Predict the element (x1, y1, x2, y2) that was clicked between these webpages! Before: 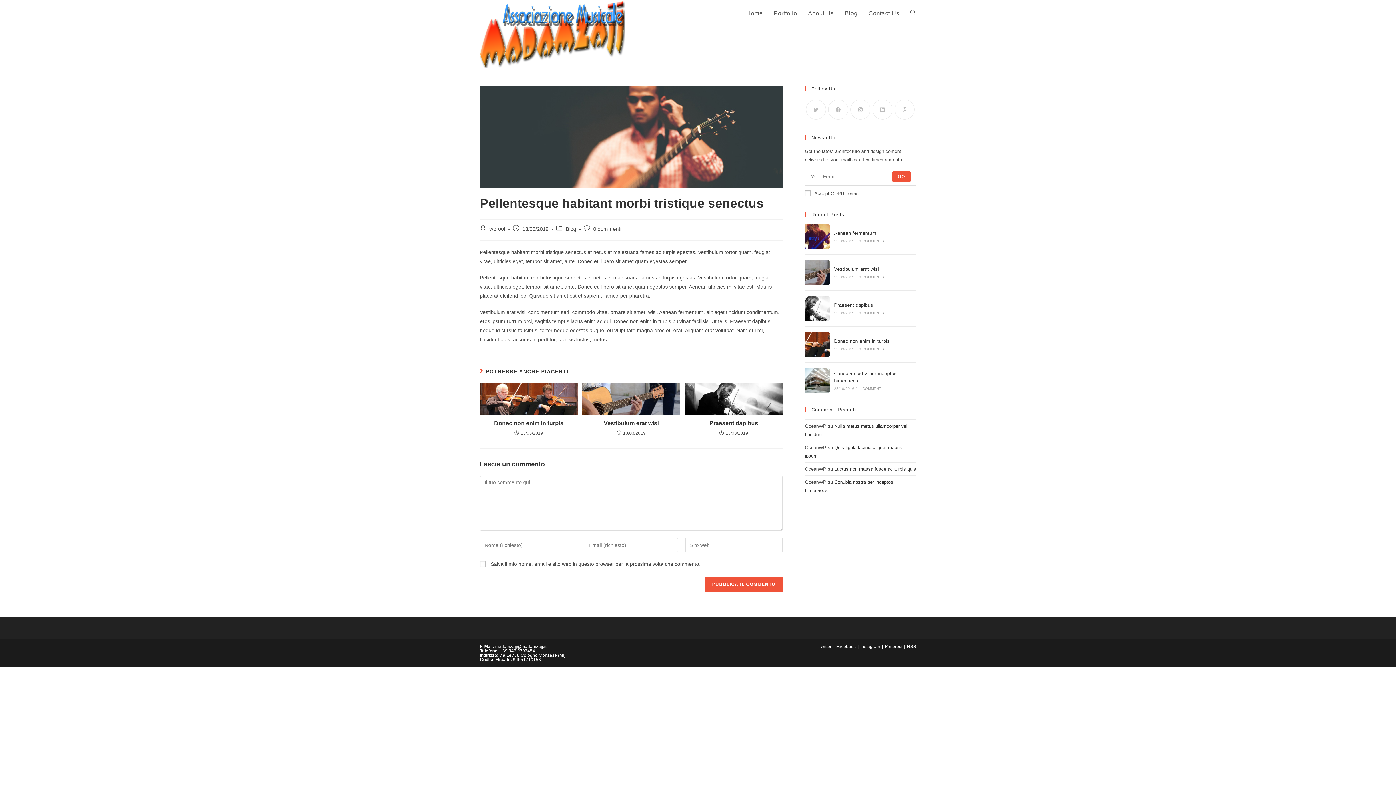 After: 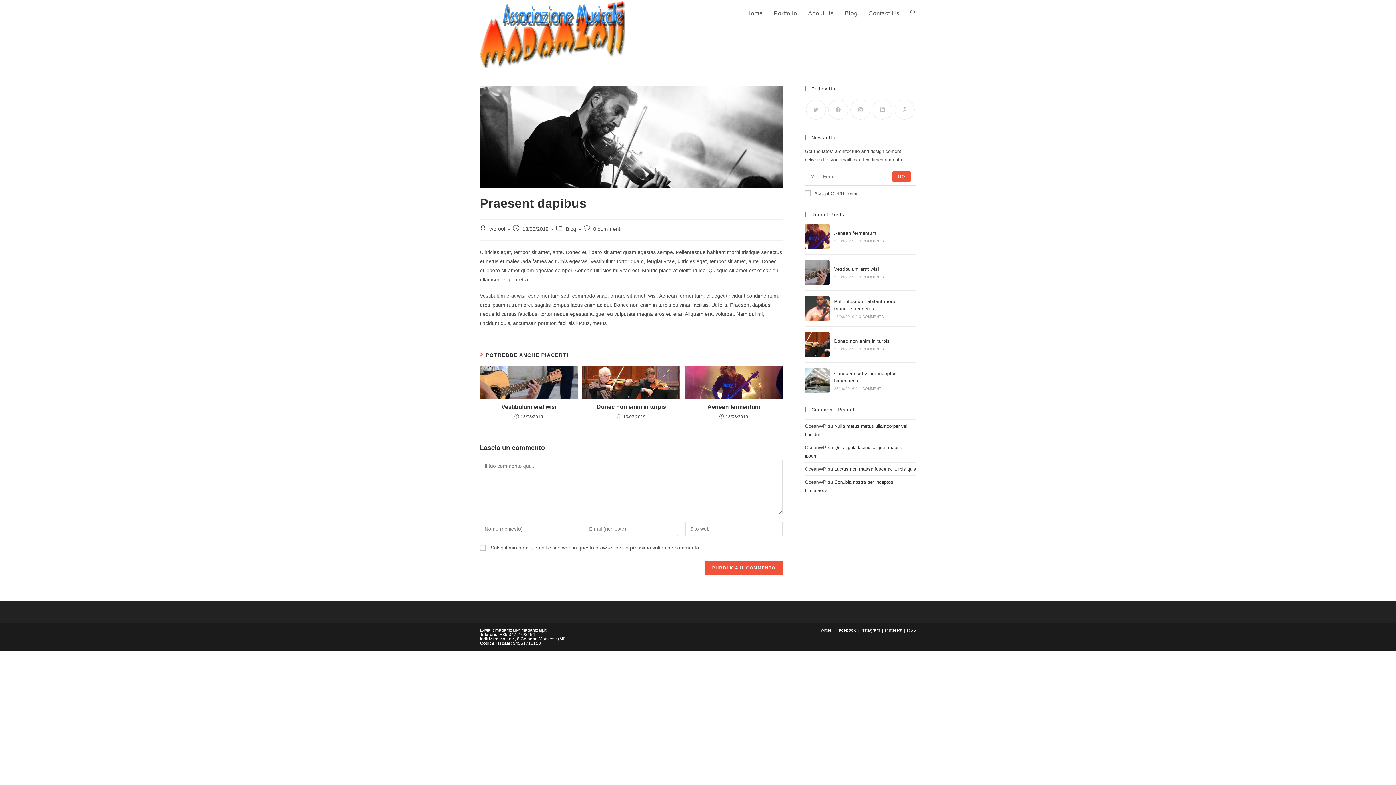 Action: label: Praesent dapibus bbox: (834, 302, 873, 308)